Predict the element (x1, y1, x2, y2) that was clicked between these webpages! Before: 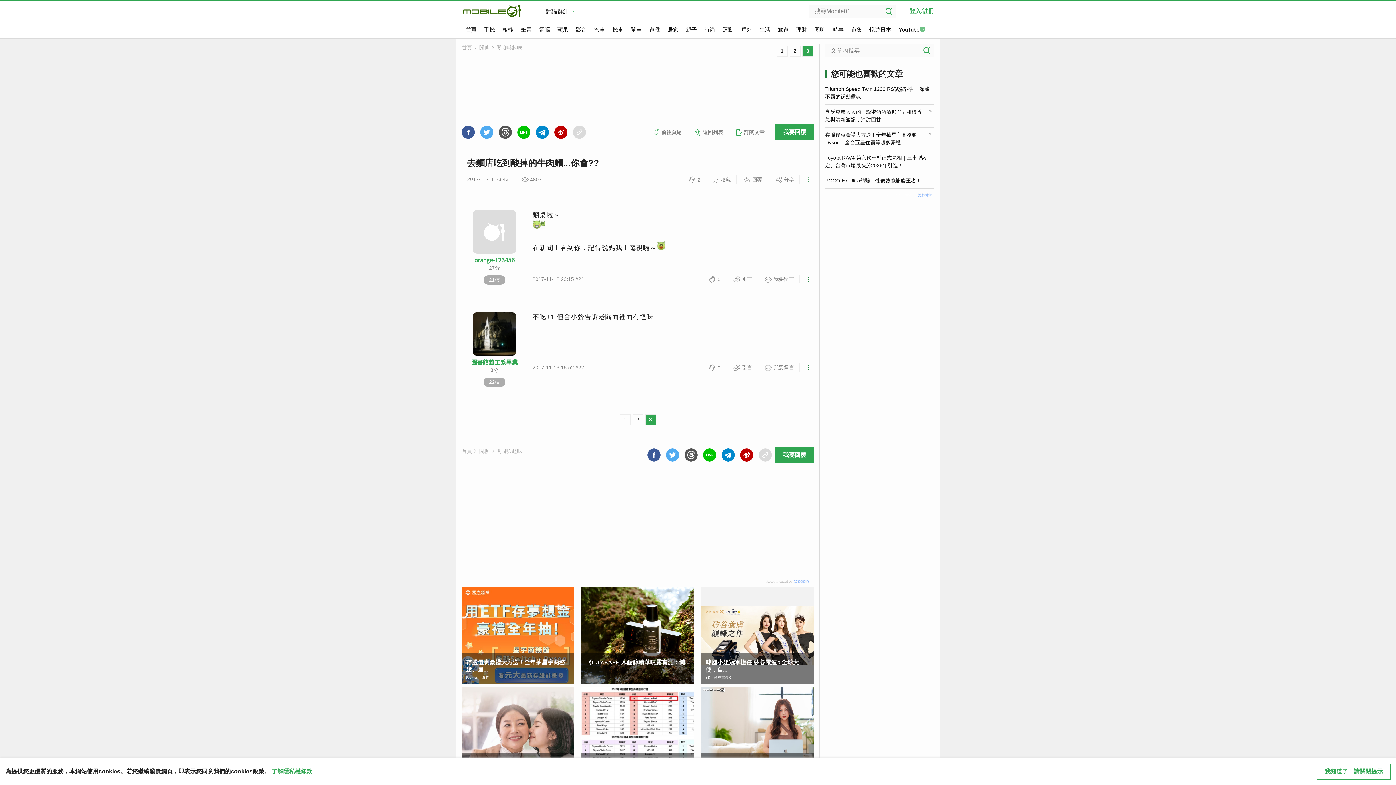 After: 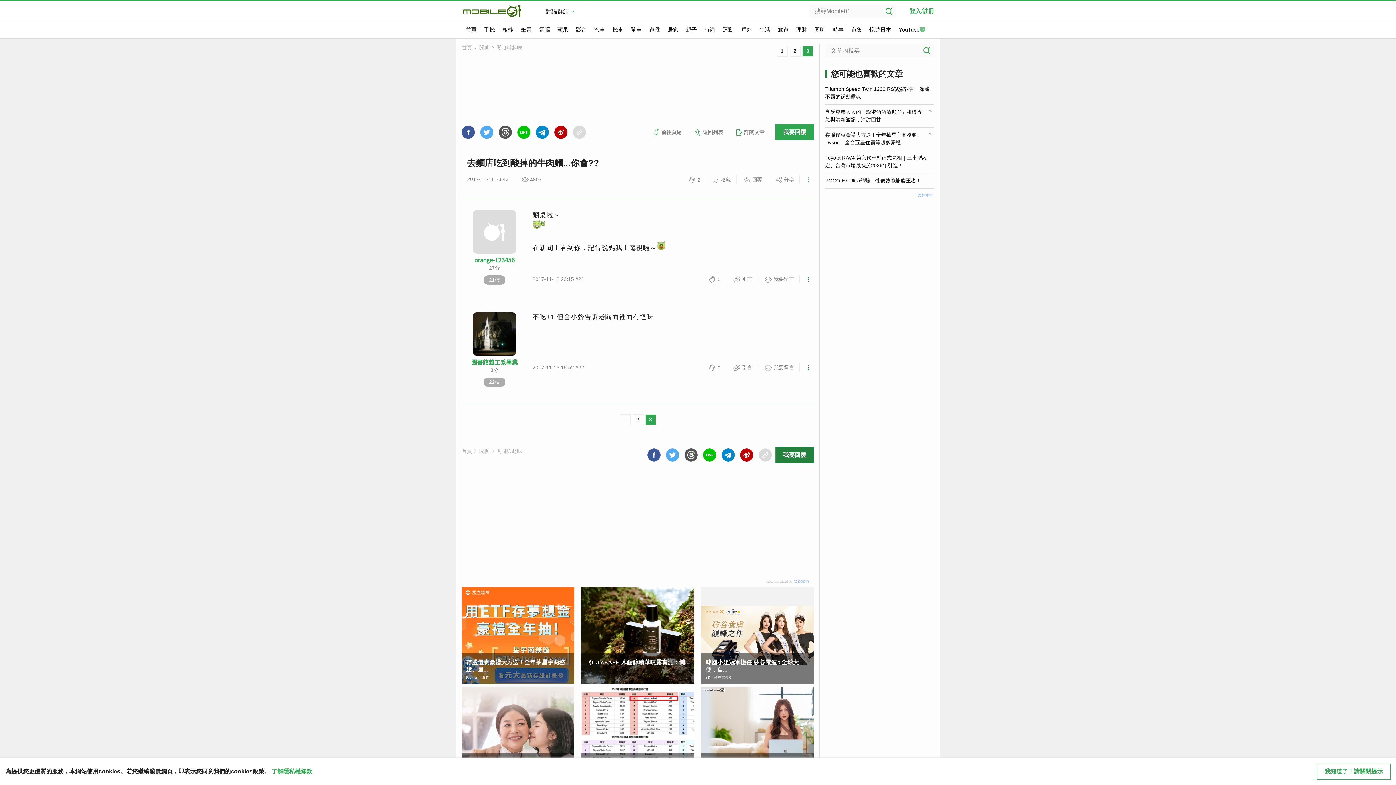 Action: label: 我要回覆 bbox: (775, 447, 814, 463)